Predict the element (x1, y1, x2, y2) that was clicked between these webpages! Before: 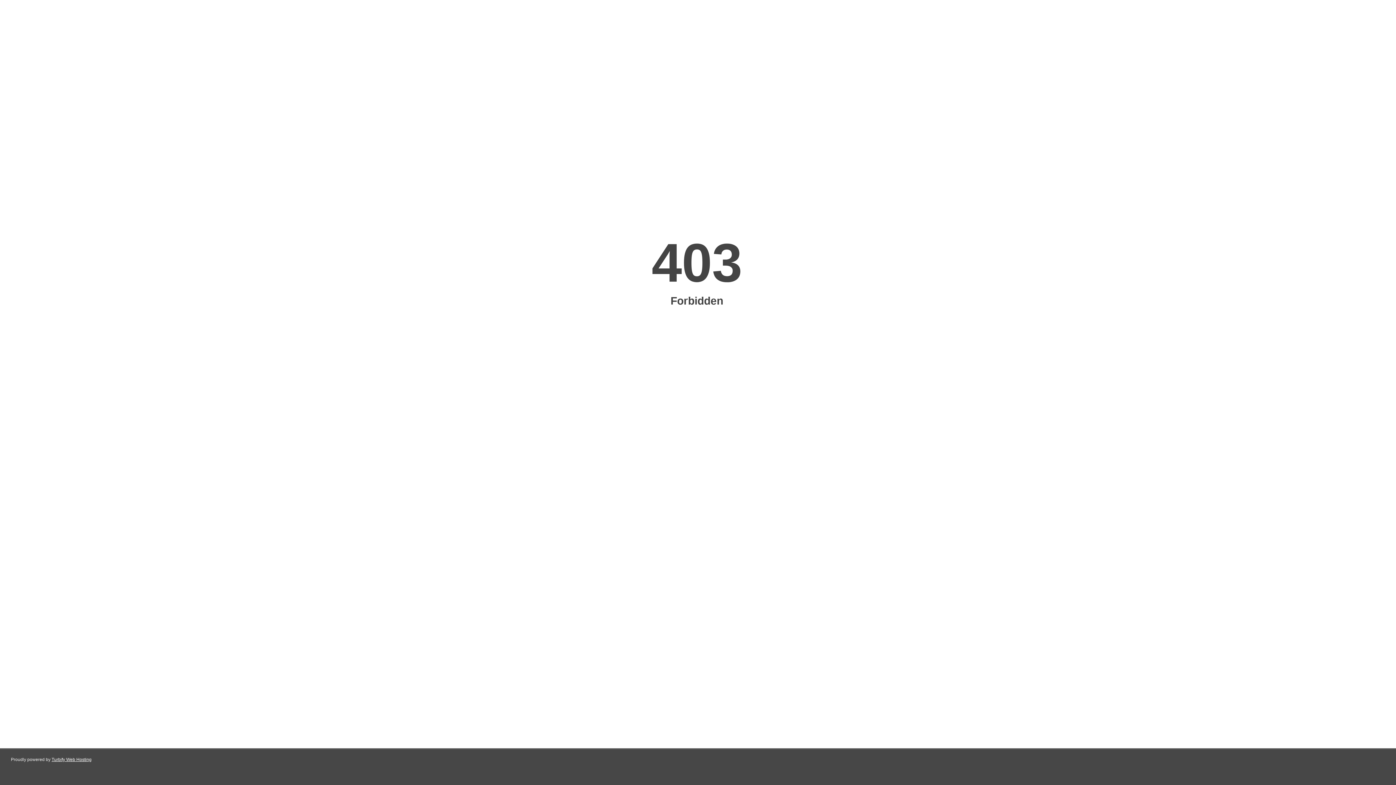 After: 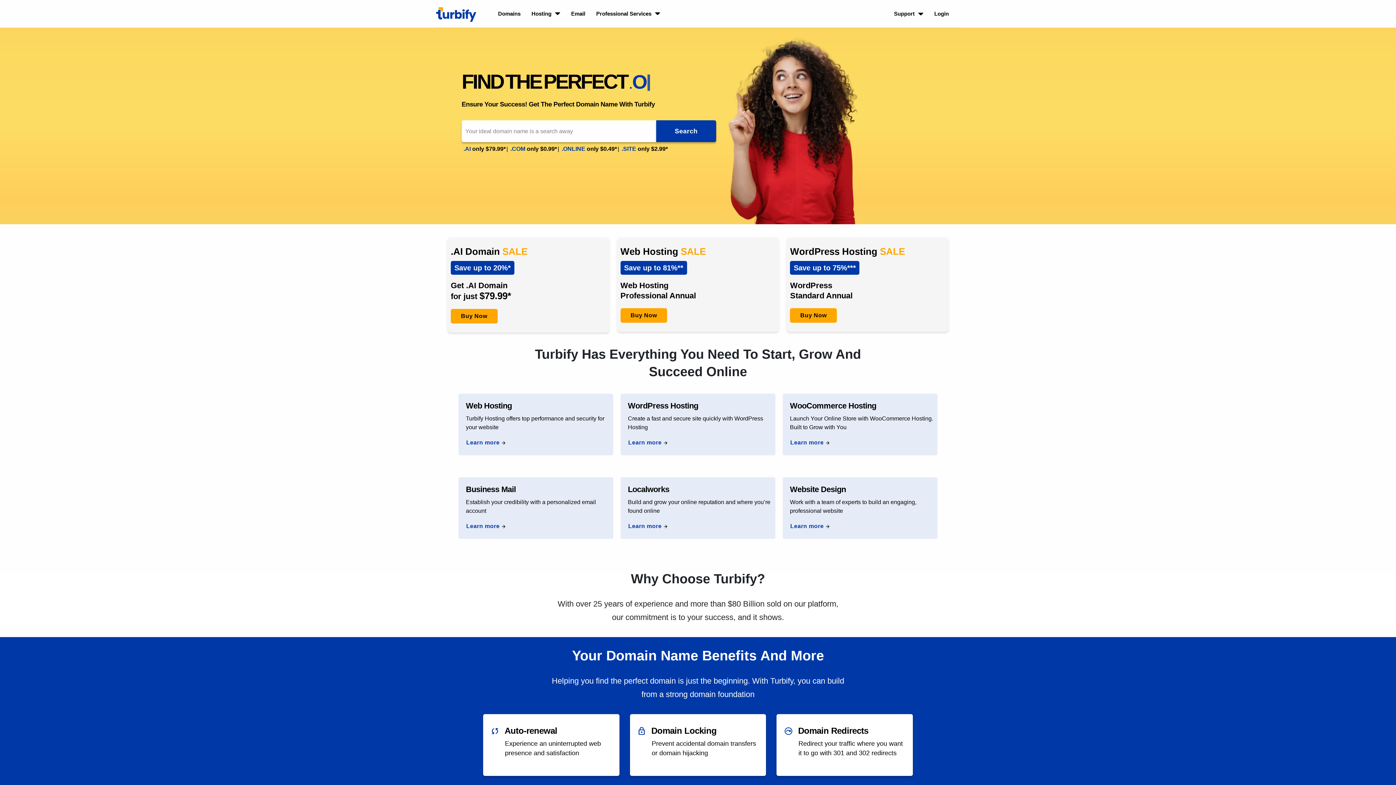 Action: label: Turbify Web Hosting bbox: (51, 757, 91, 762)